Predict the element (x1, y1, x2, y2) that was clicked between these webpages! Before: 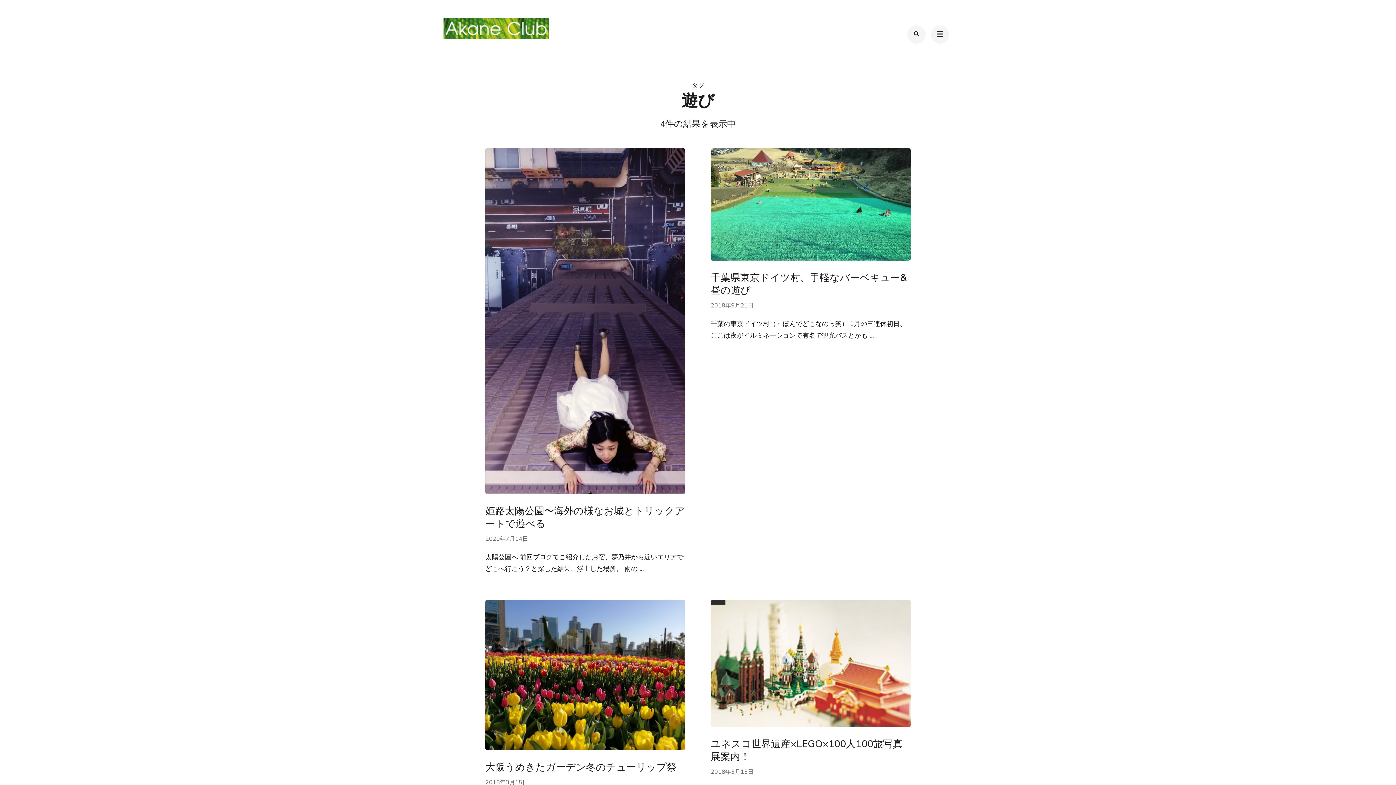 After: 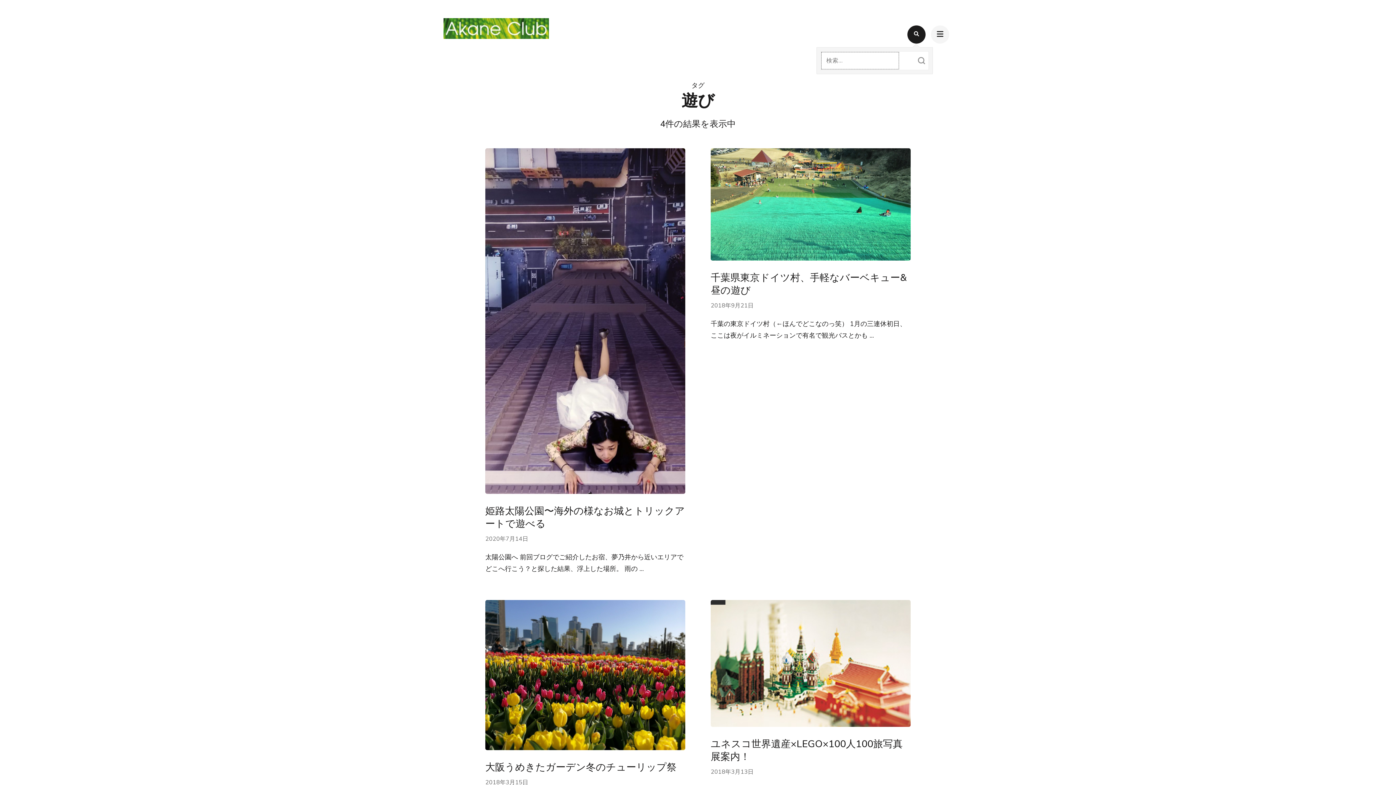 Action: bbox: (907, 25, 925, 43)